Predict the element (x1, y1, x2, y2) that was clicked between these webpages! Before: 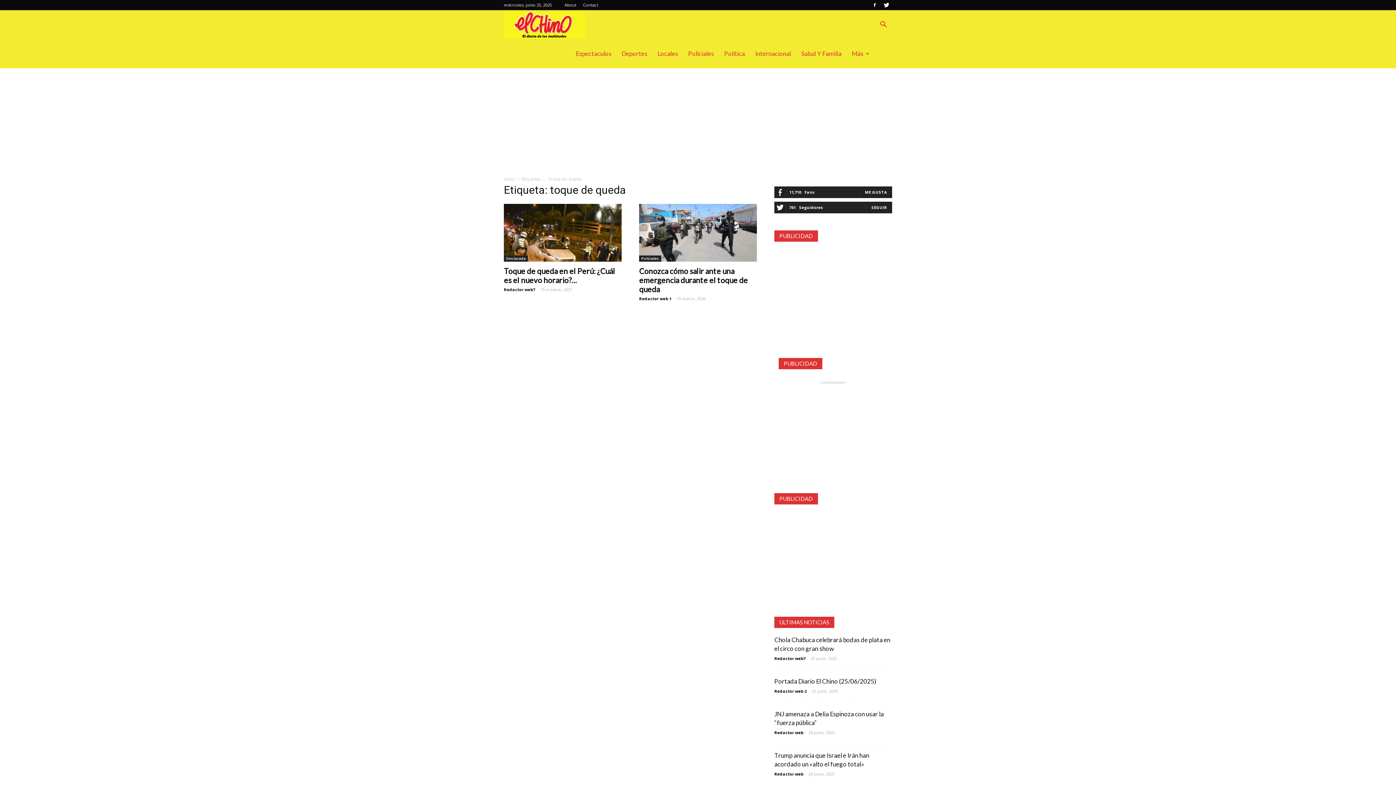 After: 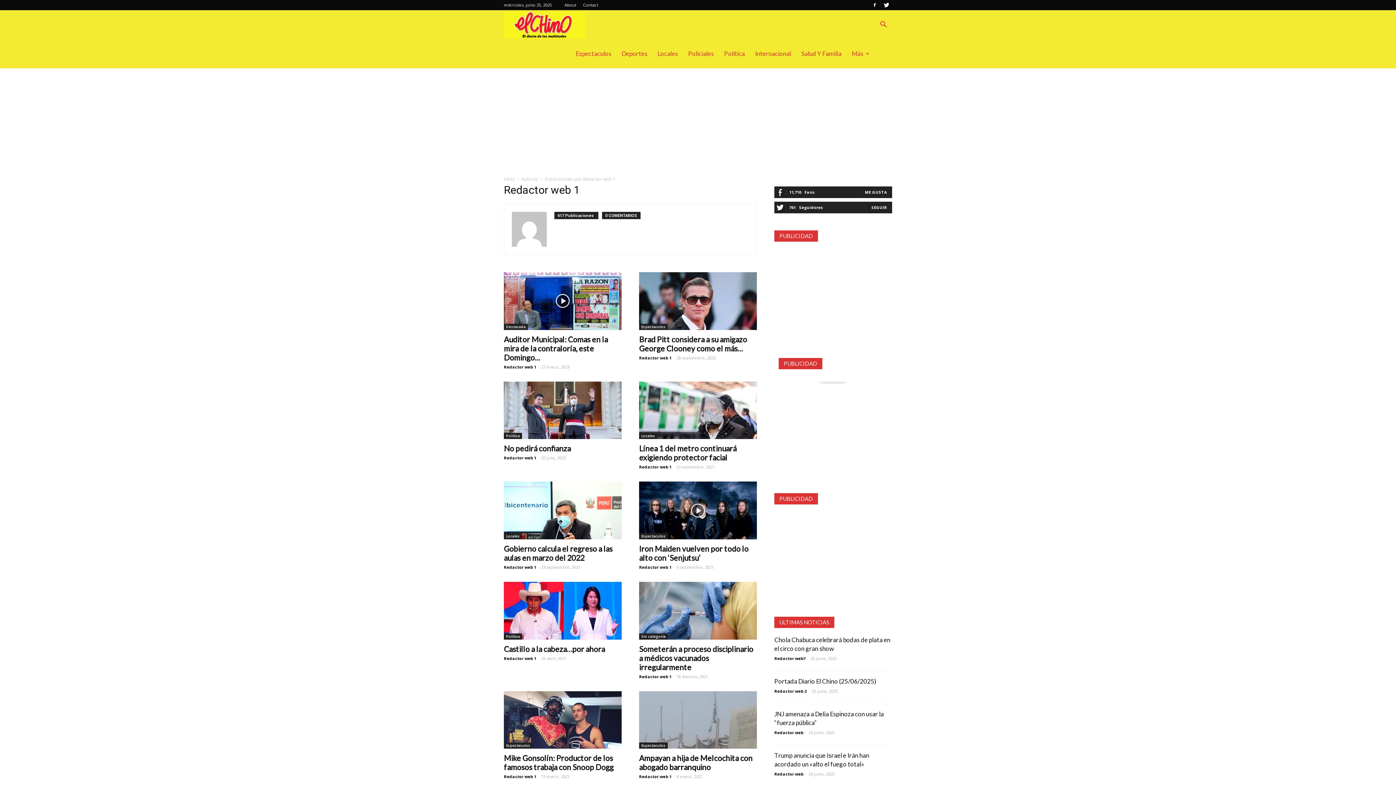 Action: bbox: (639, 295, 671, 301) label: Redactor web 1